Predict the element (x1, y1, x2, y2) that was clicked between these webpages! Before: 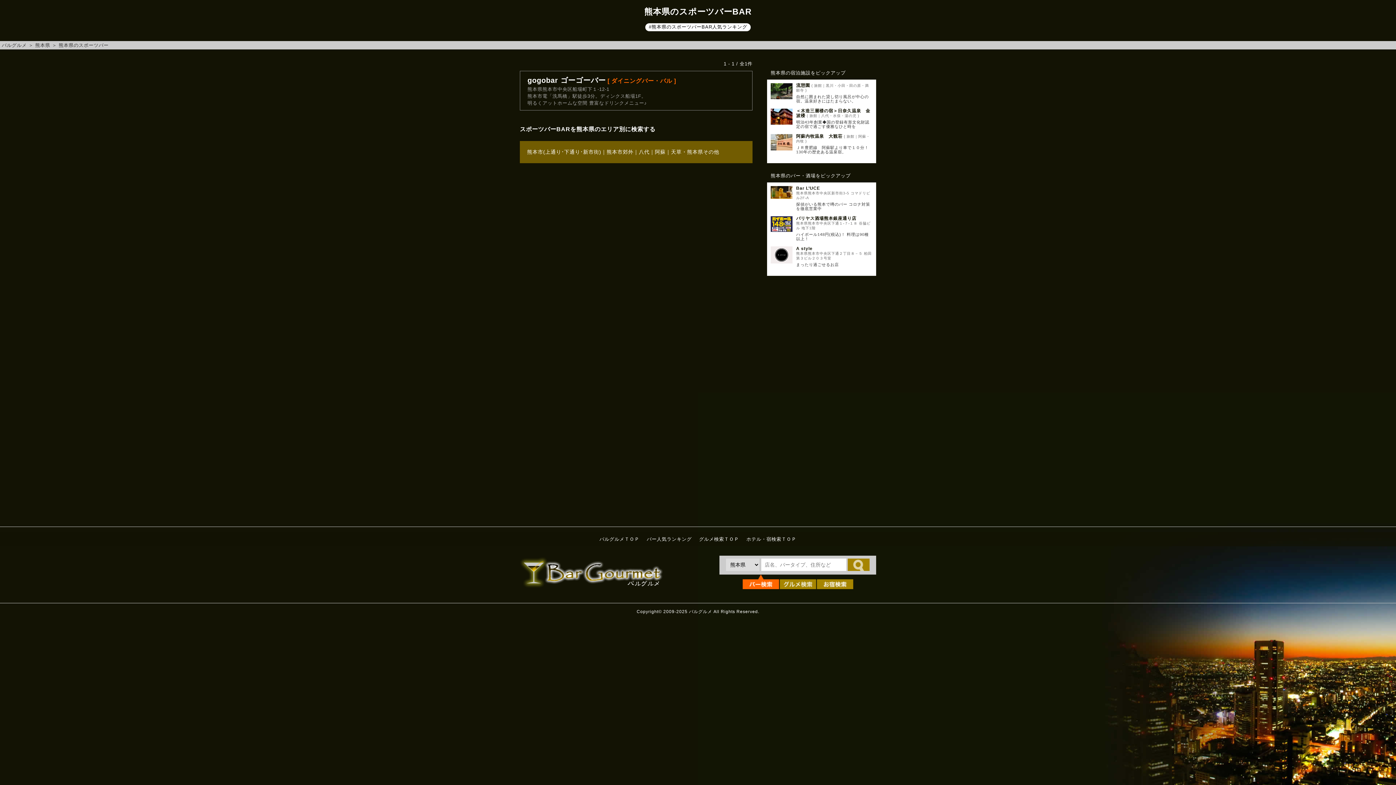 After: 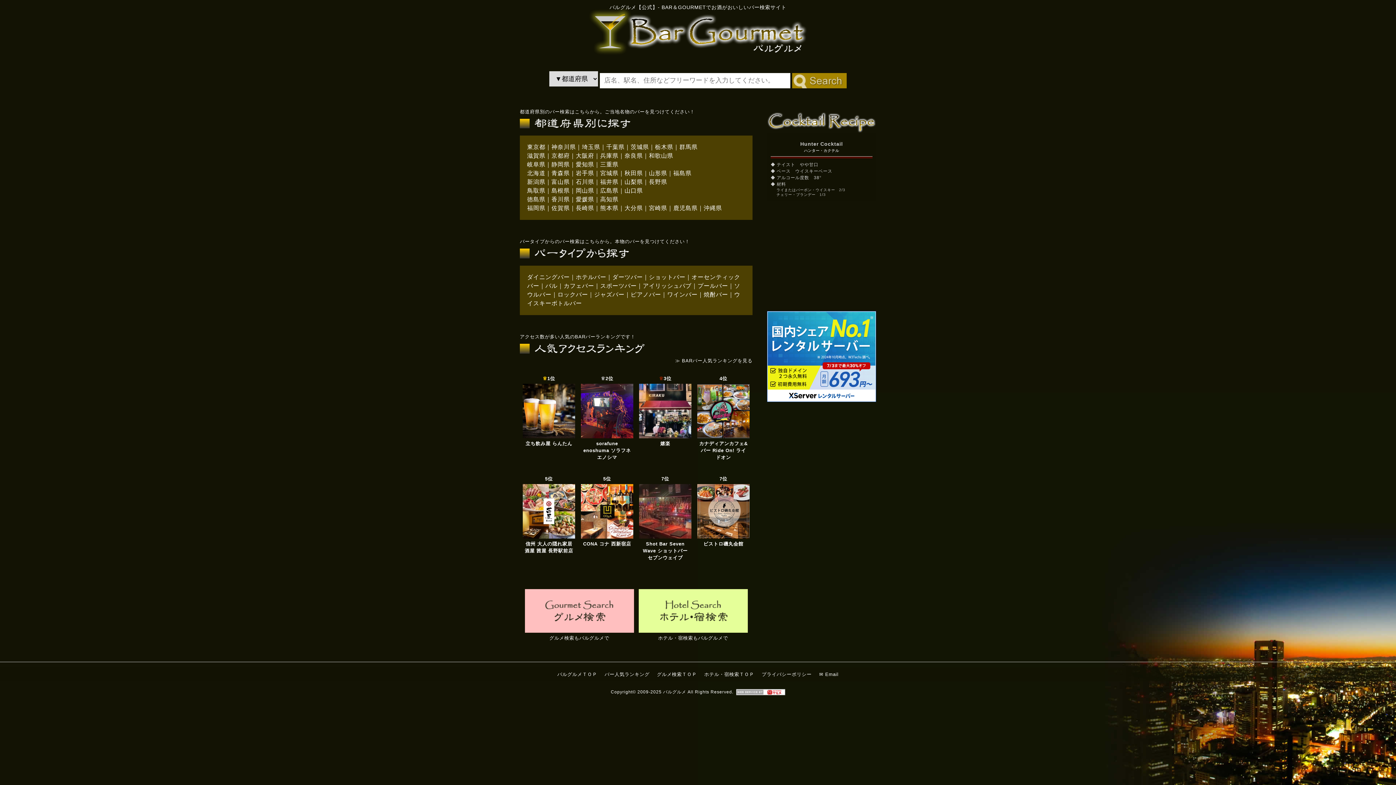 Action: bbox: (596, 532, 643, 546) label: バルグルメＴＯＰ